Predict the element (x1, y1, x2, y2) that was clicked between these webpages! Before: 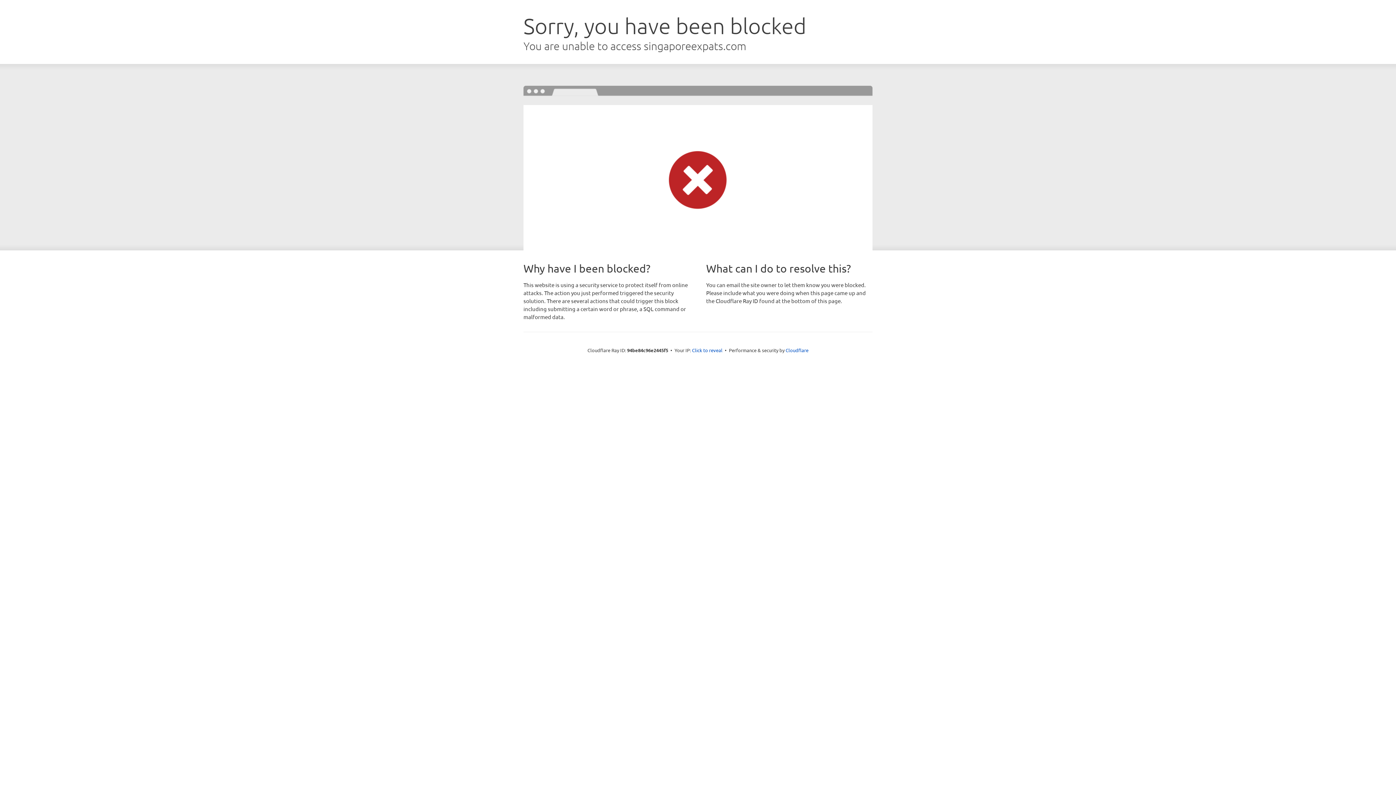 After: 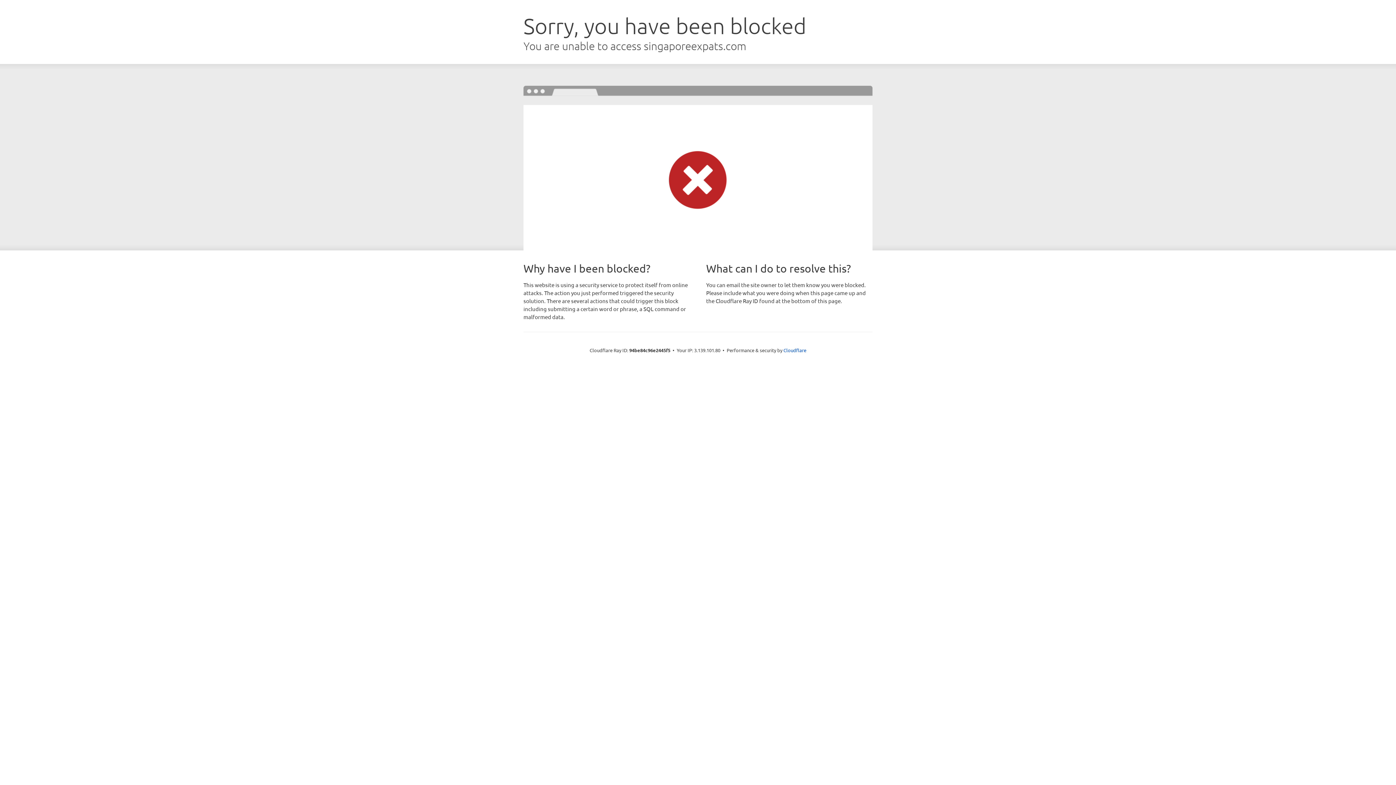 Action: bbox: (692, 346, 722, 353) label: Click to reveal